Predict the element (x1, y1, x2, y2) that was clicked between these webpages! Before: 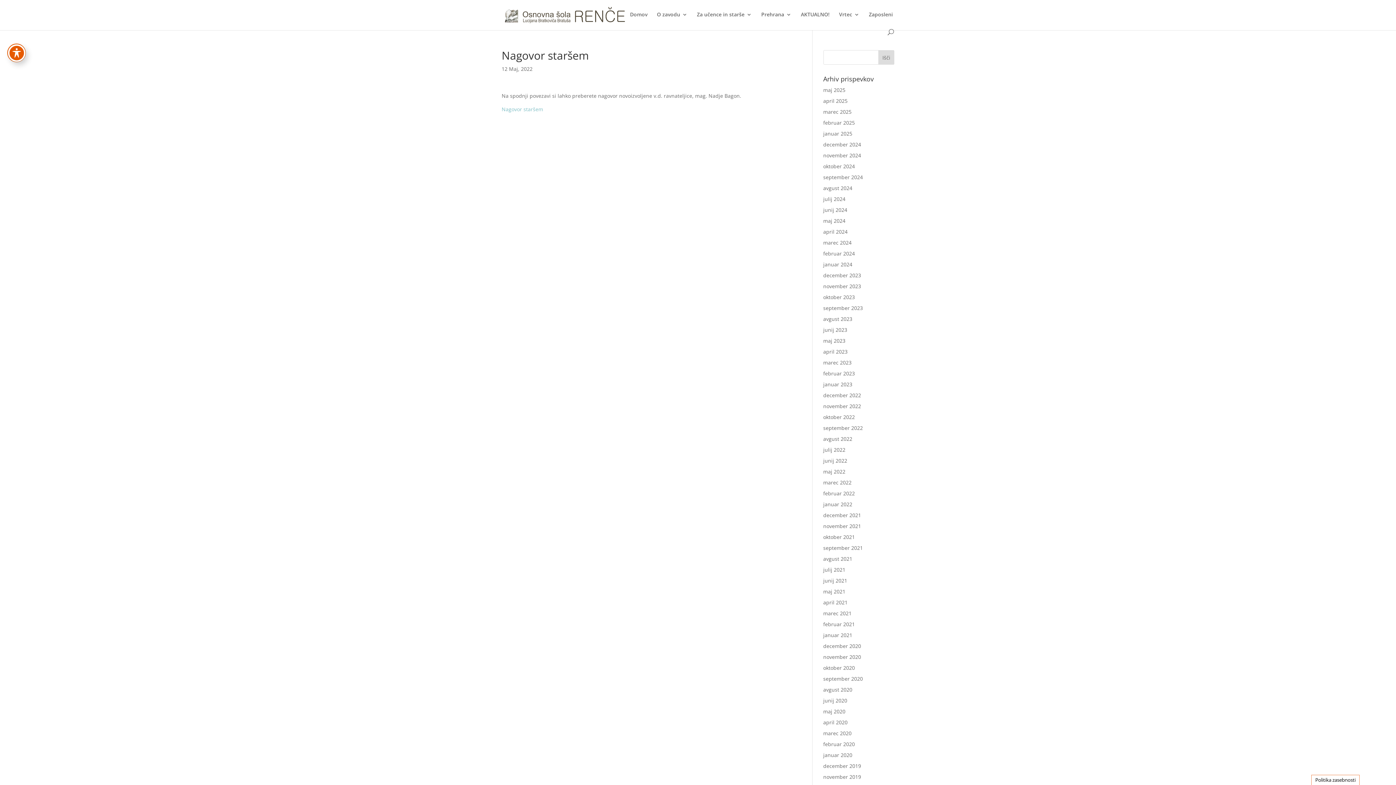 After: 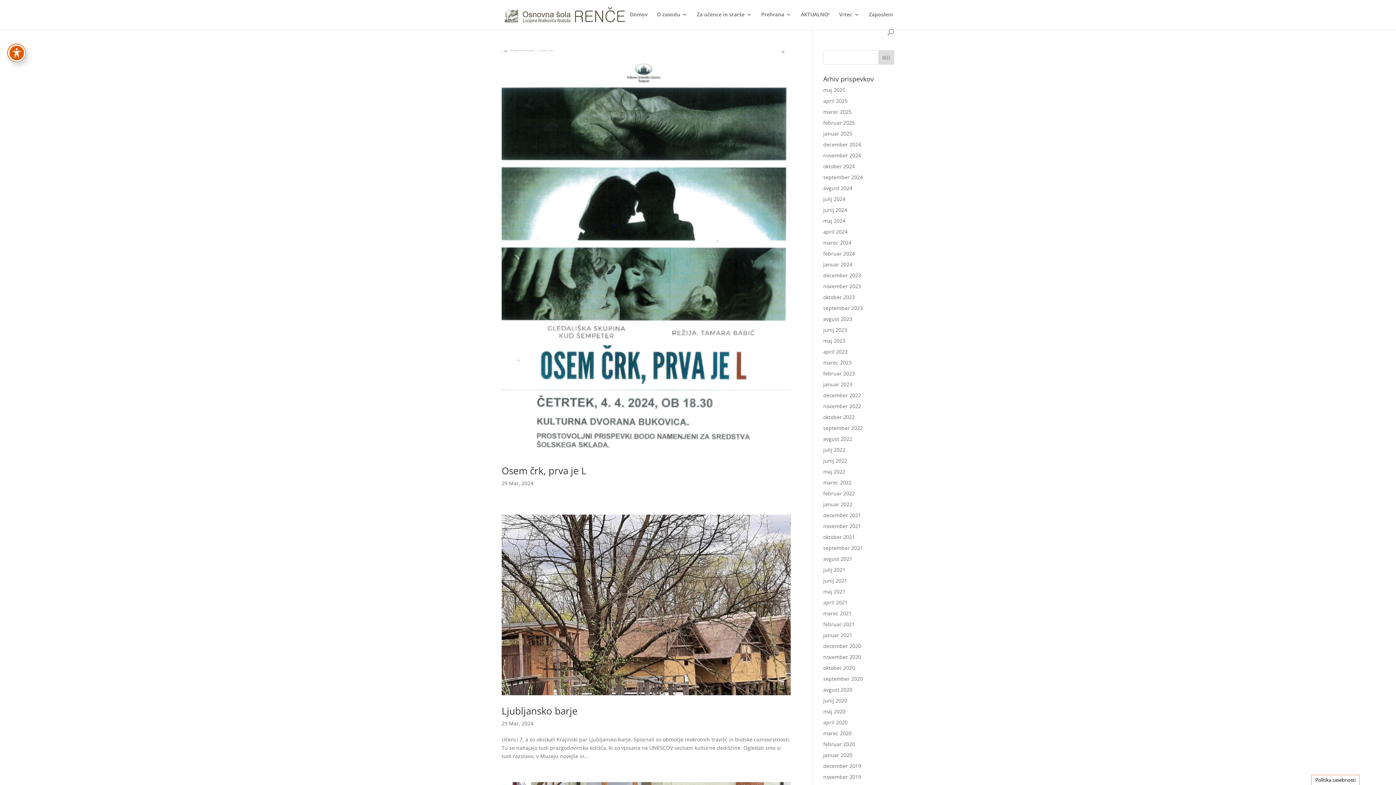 Action: bbox: (823, 239, 851, 246) label: marec 2024